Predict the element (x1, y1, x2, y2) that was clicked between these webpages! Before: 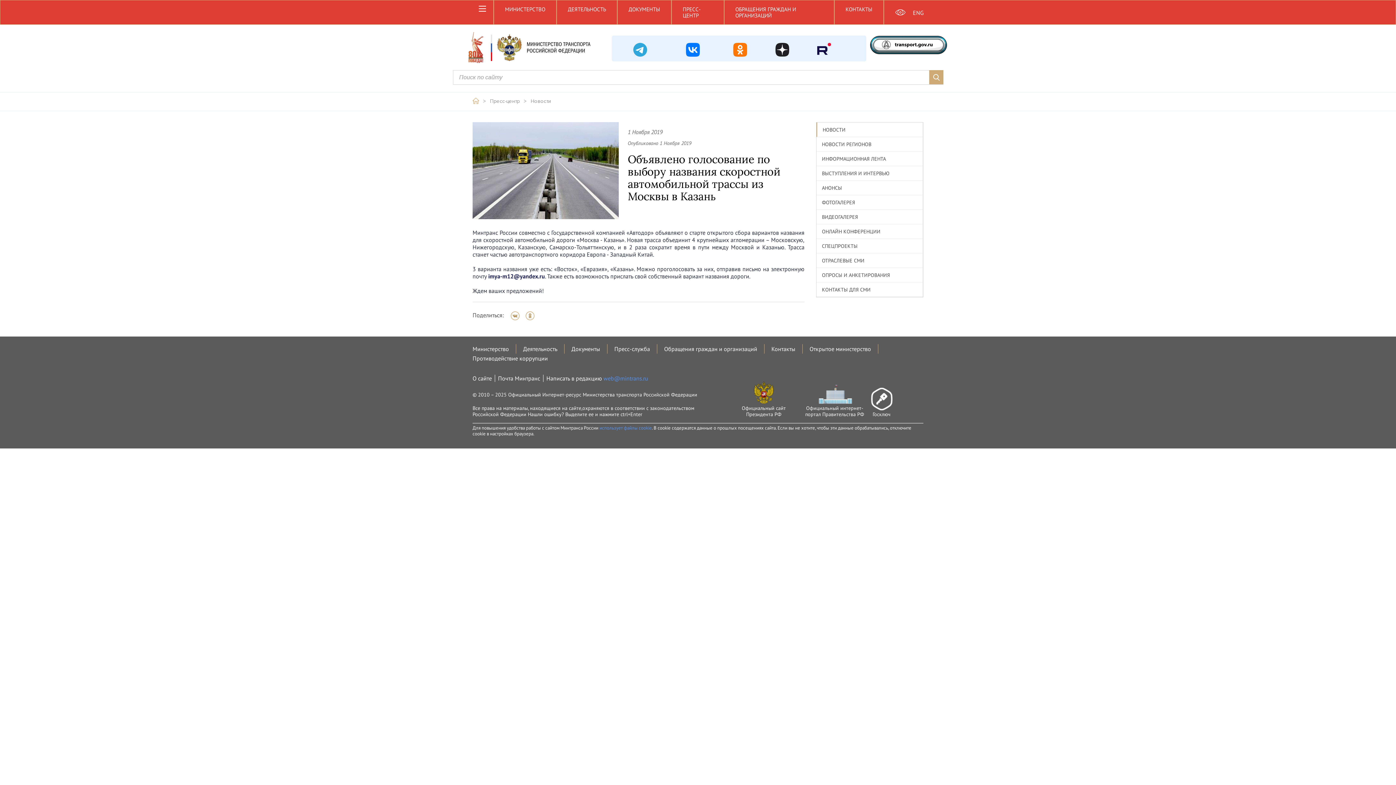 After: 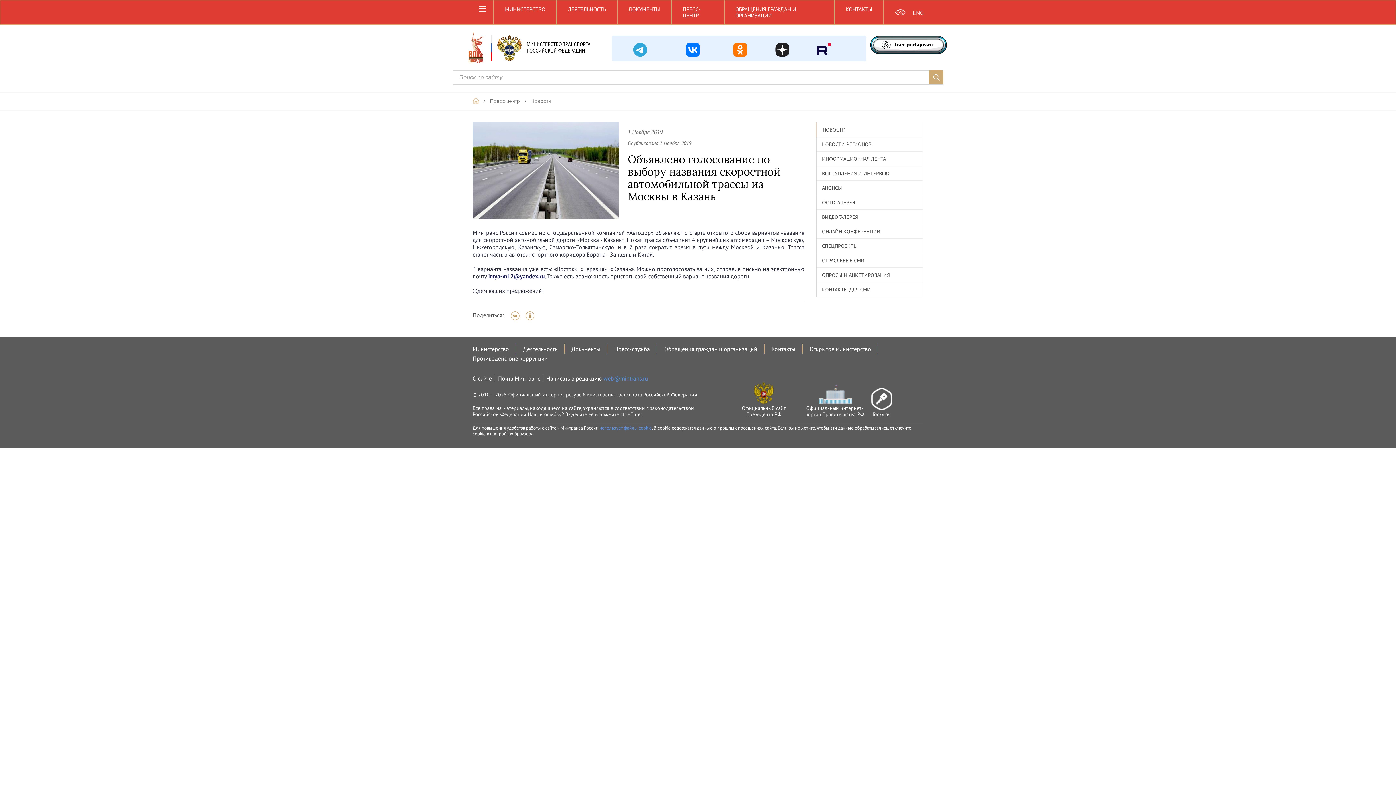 Action: bbox: (871, 388, 892, 417) label: Госключ